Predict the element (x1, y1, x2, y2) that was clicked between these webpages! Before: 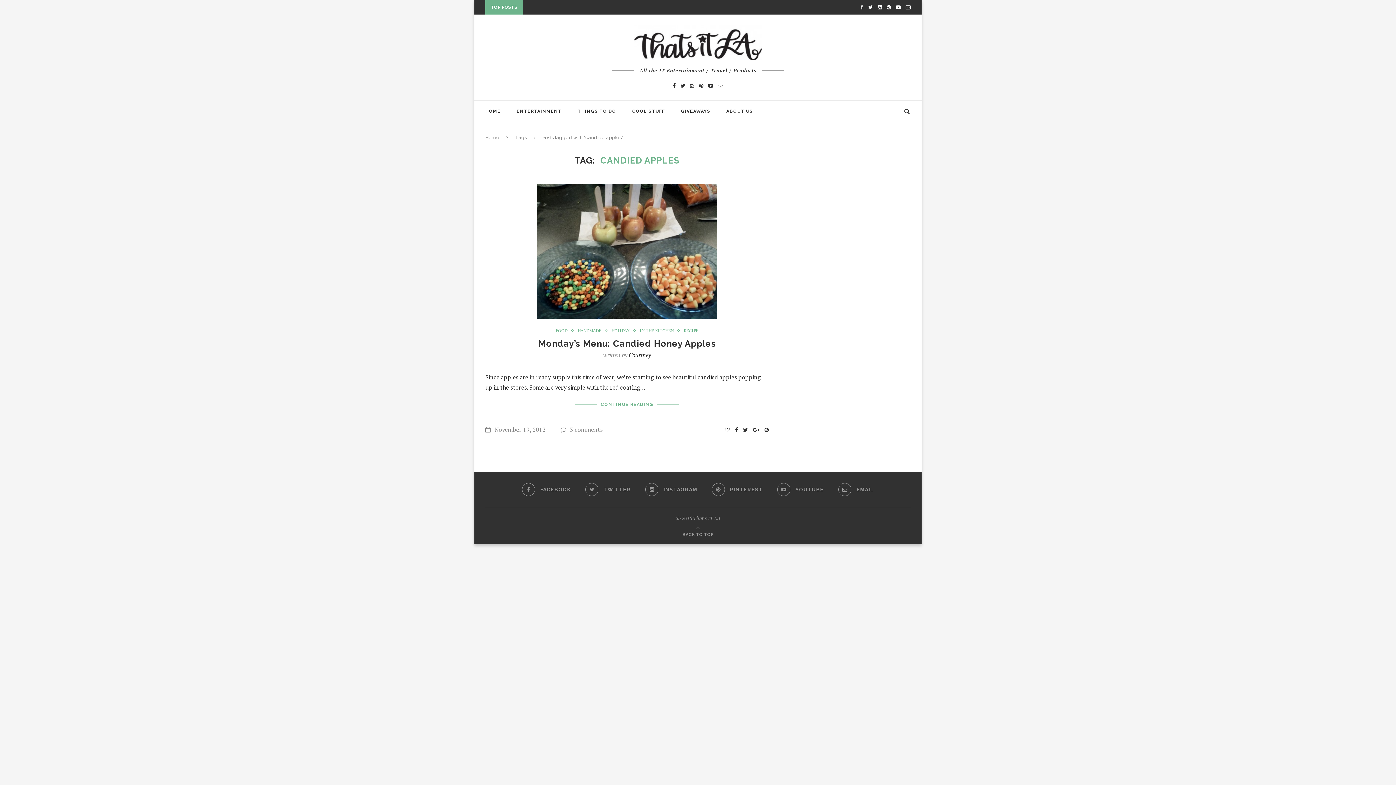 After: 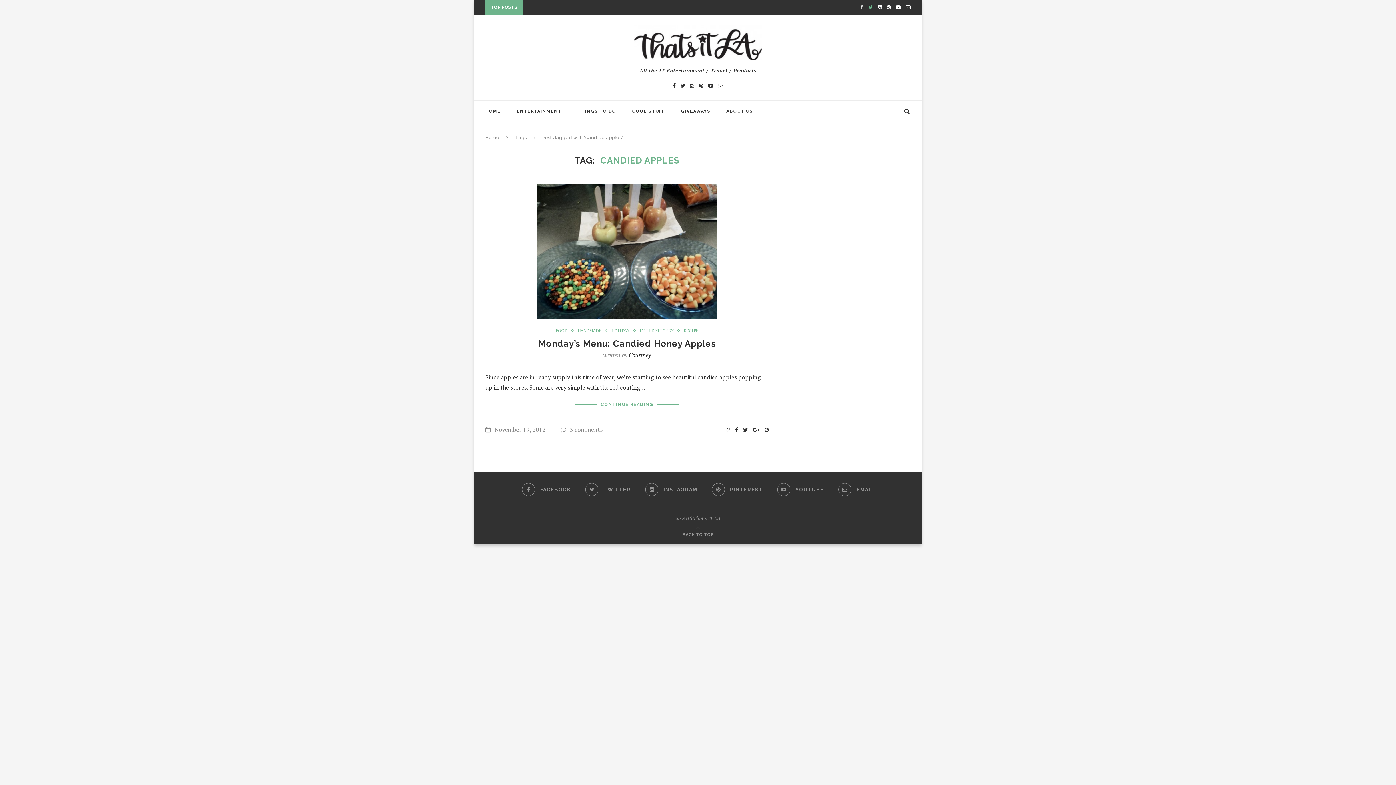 Action: bbox: (868, 0, 873, 14)